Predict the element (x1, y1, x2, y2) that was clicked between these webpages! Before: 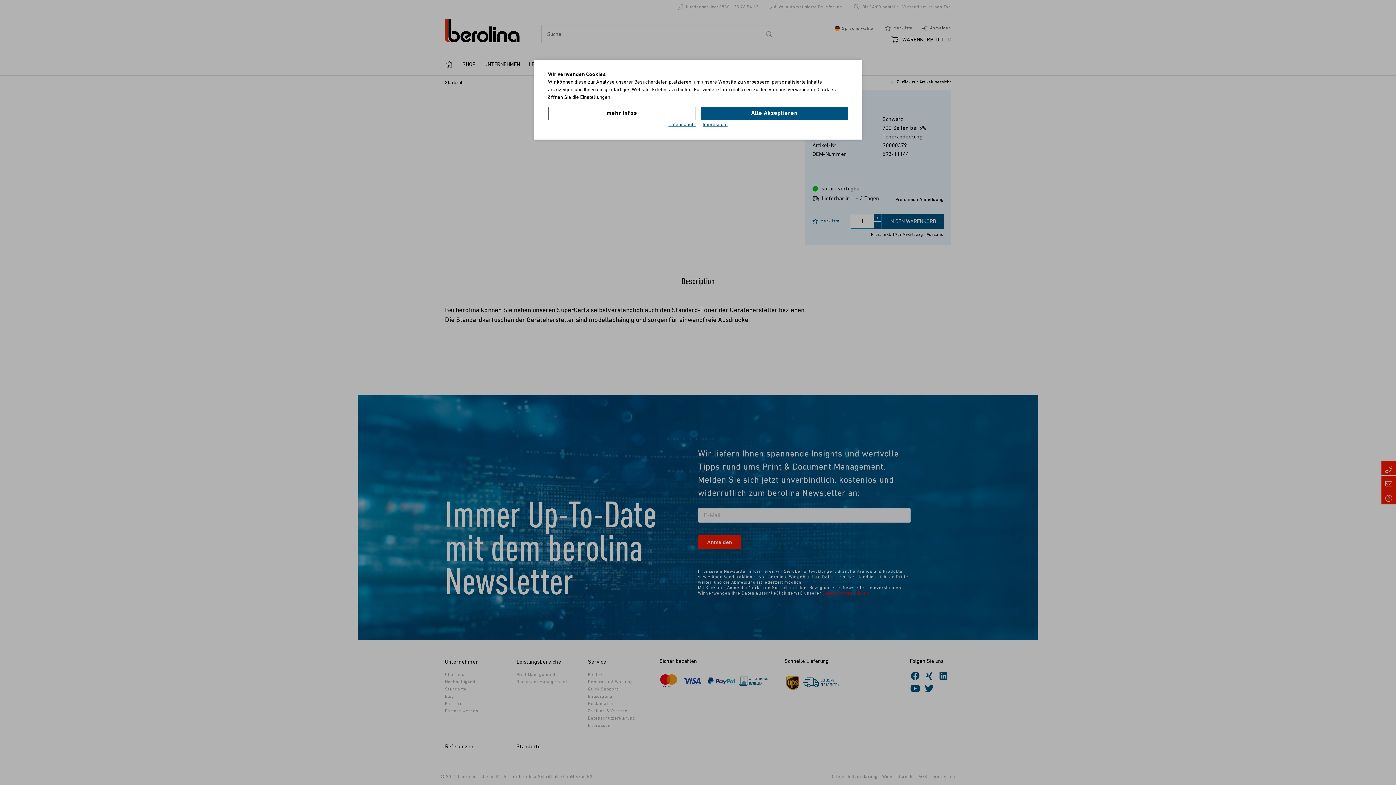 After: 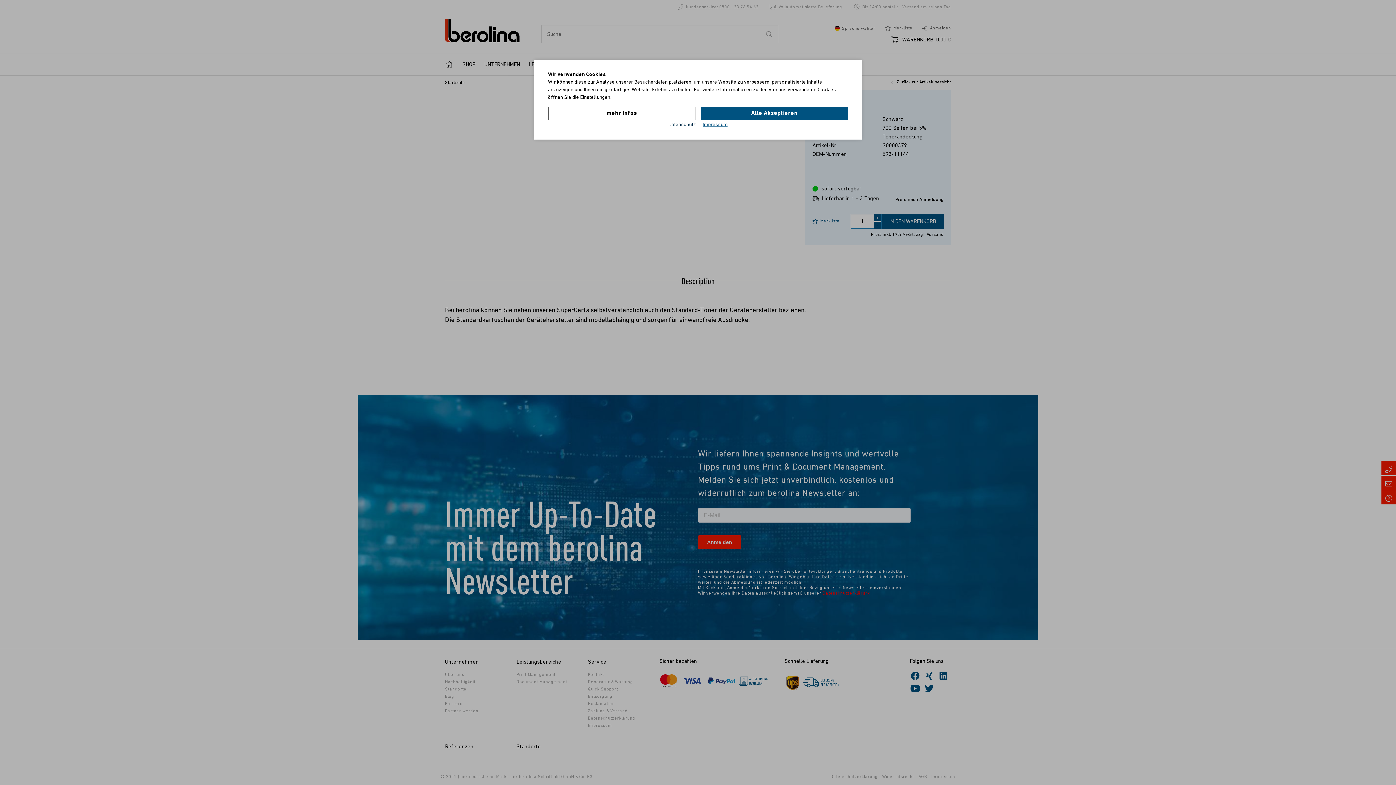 Action: label: Datenschutz bbox: (668, 121, 696, 128)